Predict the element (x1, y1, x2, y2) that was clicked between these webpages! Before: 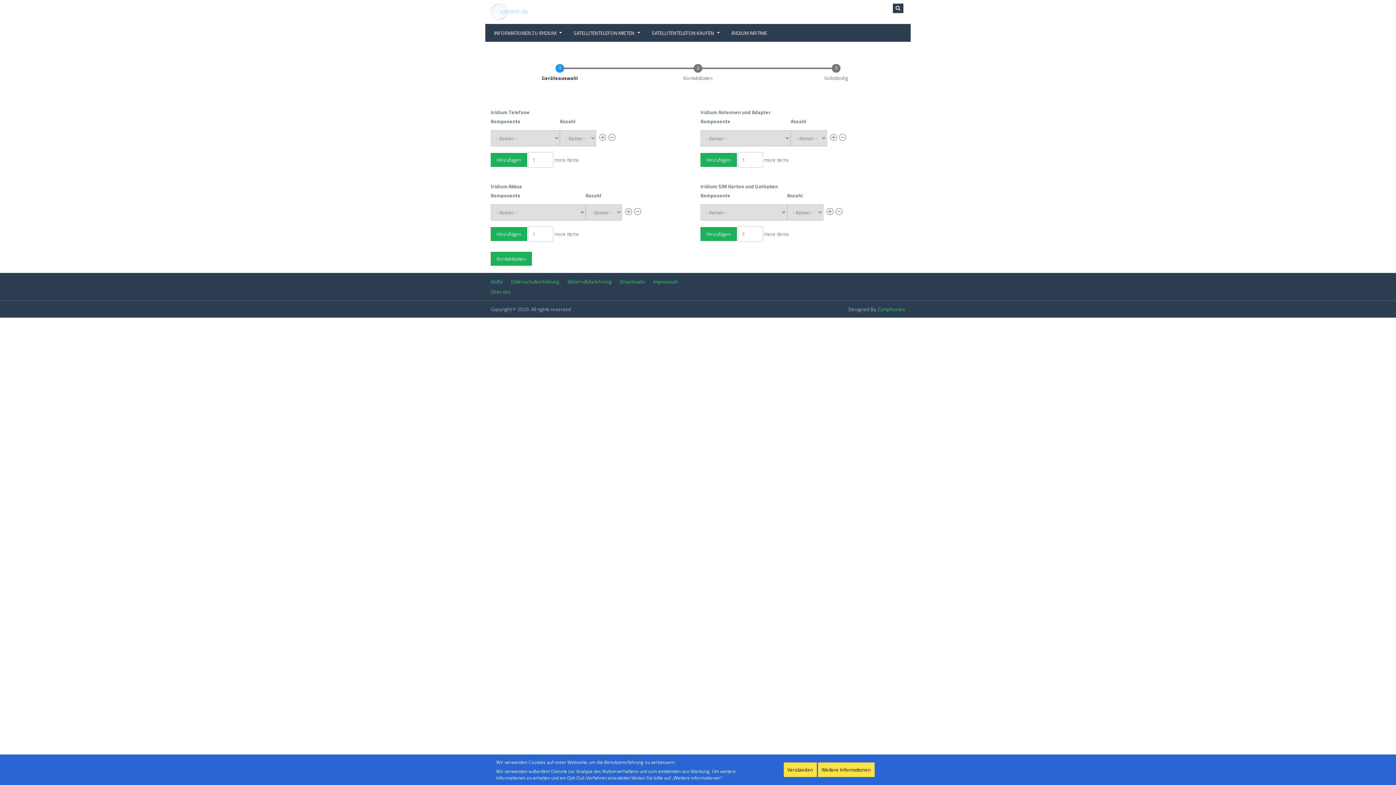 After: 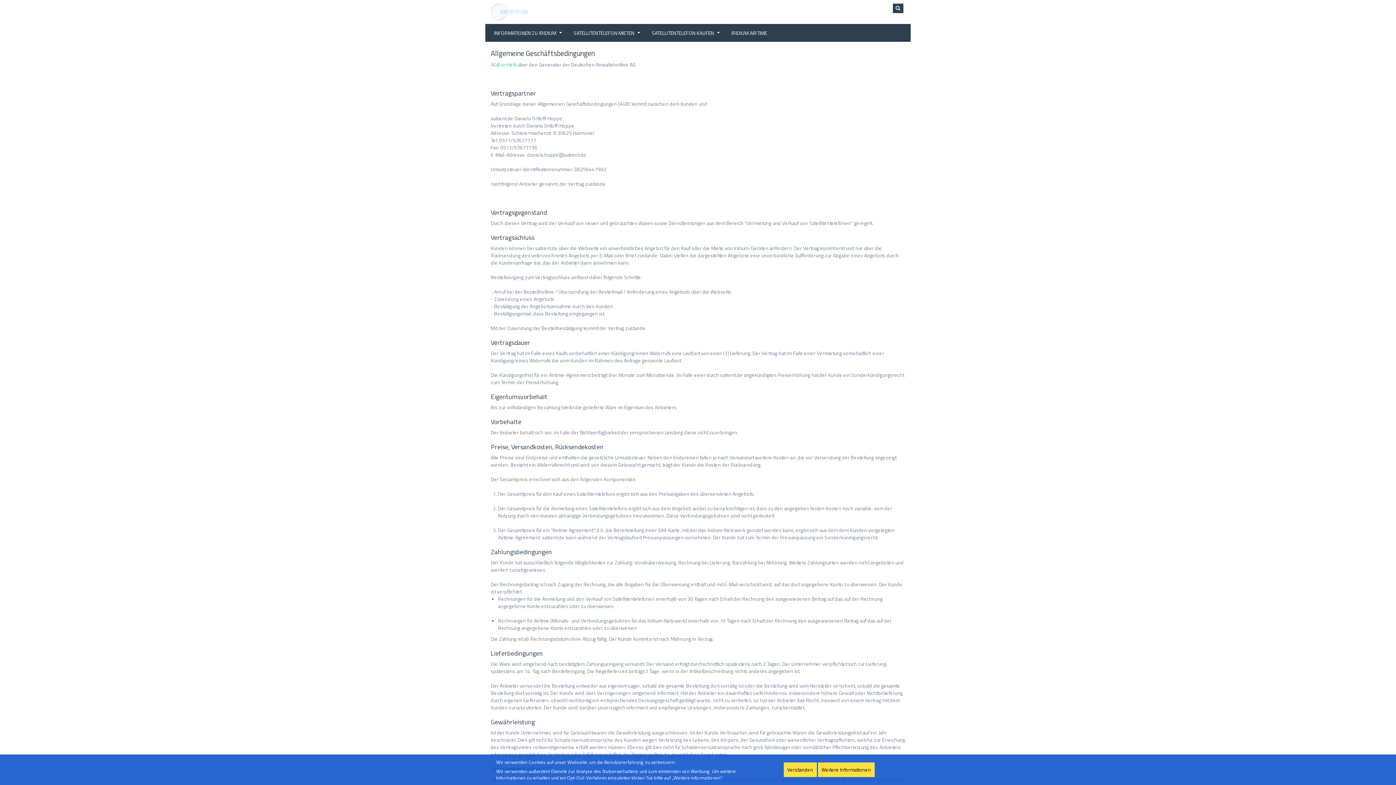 Action: bbox: (490, 276, 510, 286) label: AGBs